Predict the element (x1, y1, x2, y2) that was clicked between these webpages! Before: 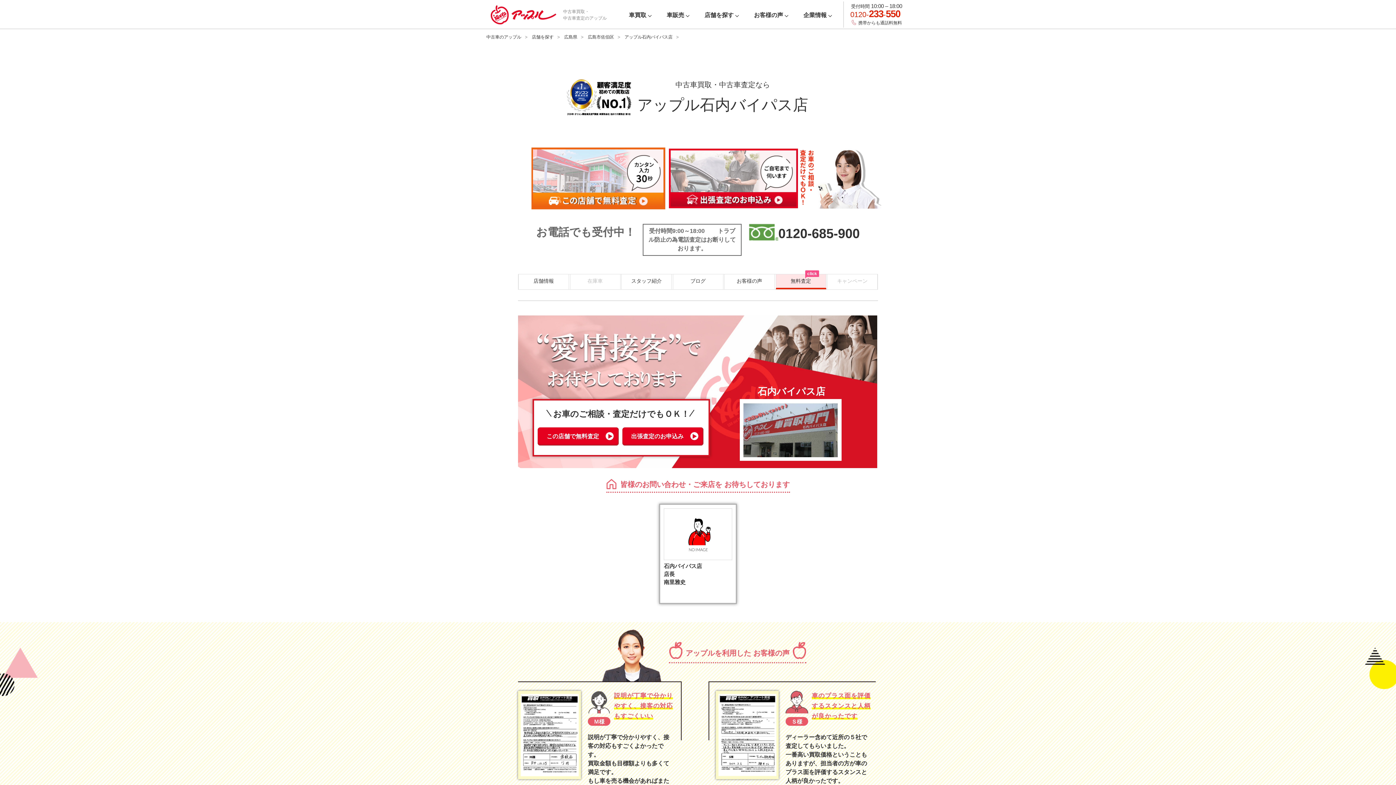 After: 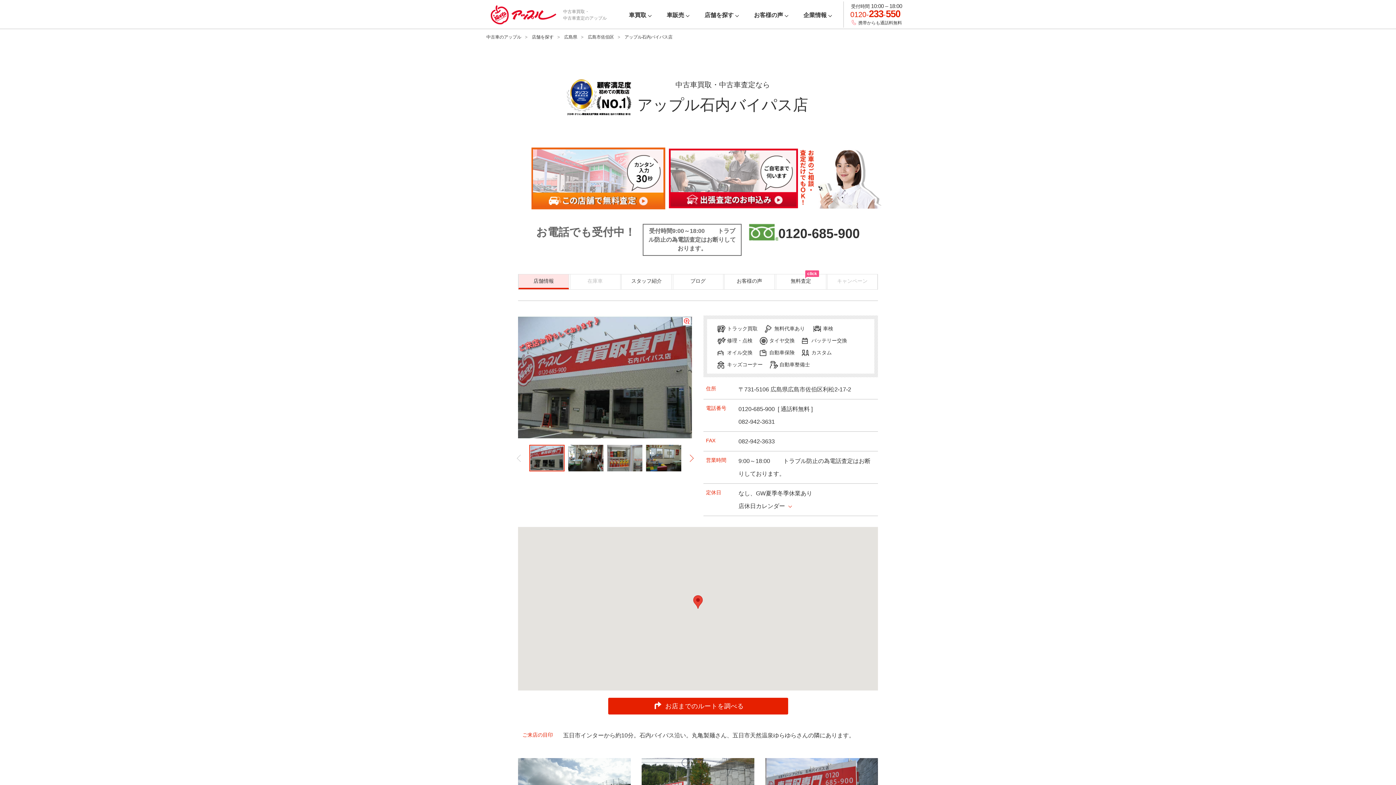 Action: label: アップル石内バイパス店 bbox: (624, 34, 672, 39)